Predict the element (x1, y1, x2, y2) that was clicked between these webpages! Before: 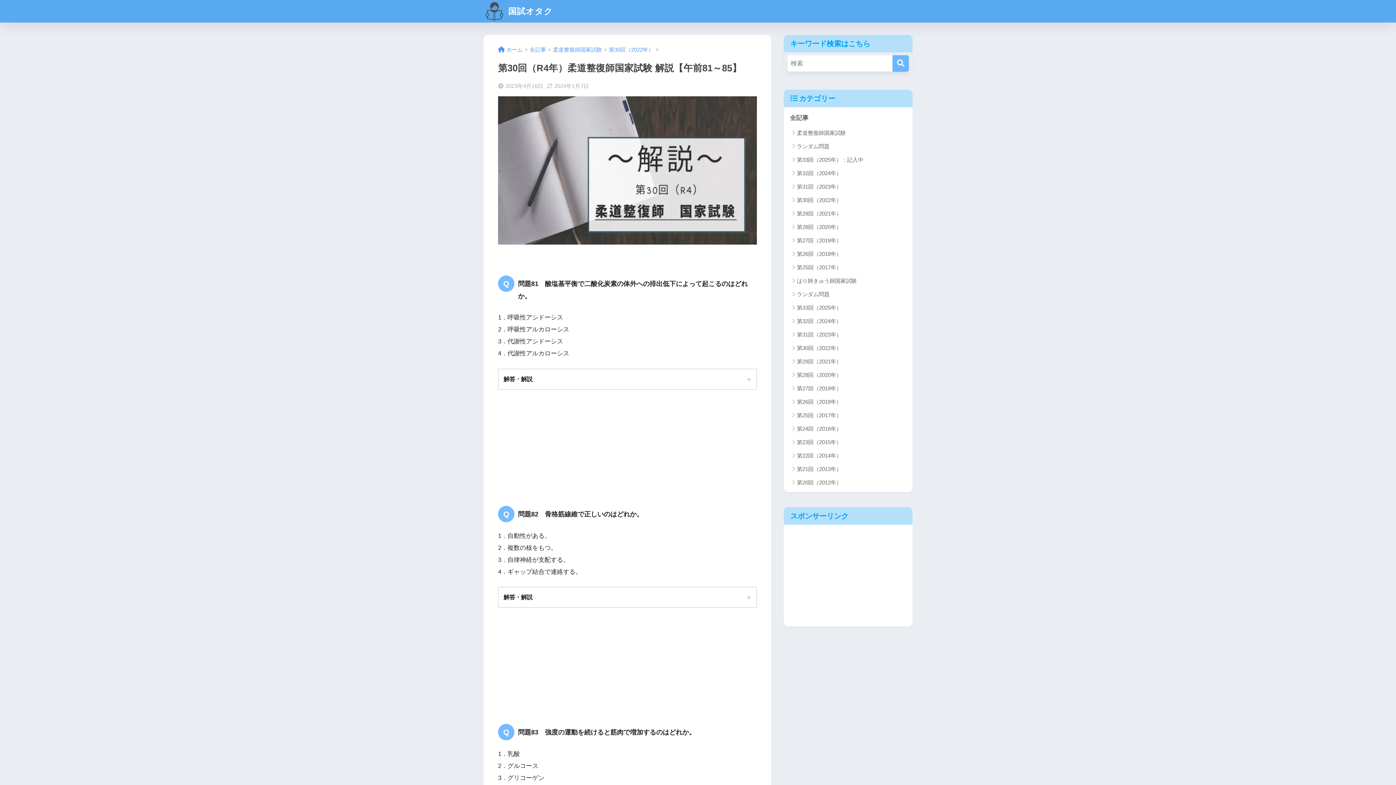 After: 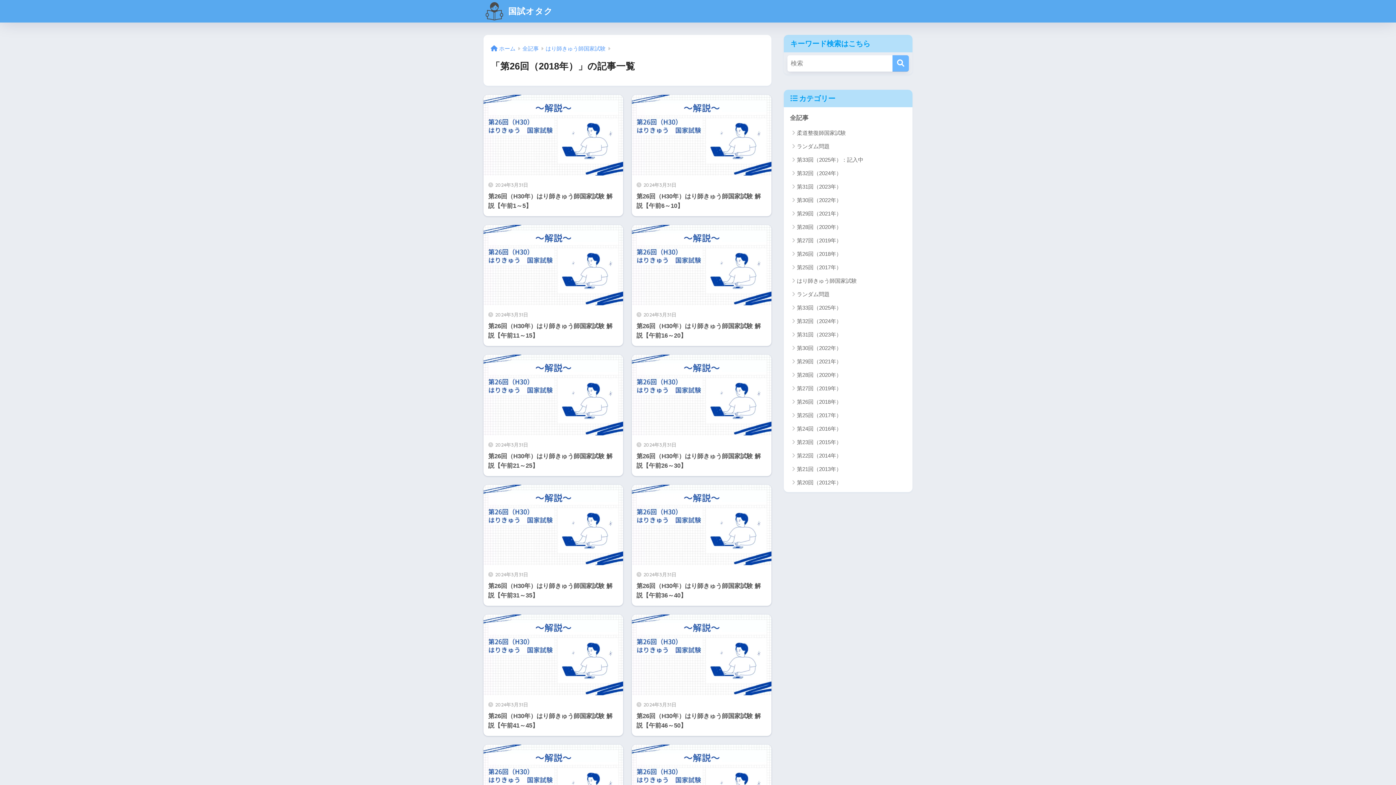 Action: bbox: (787, 395, 909, 408) label: 第26回（2018年）